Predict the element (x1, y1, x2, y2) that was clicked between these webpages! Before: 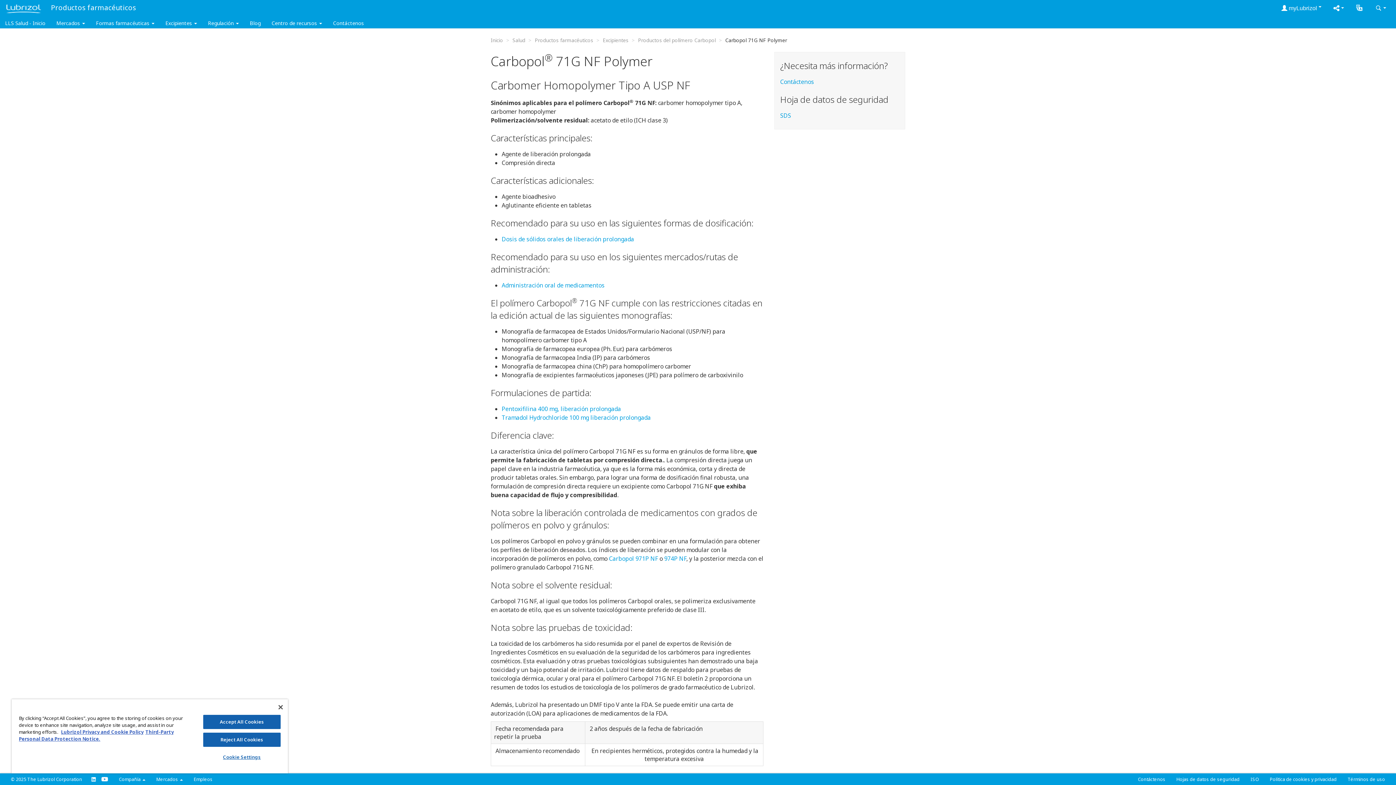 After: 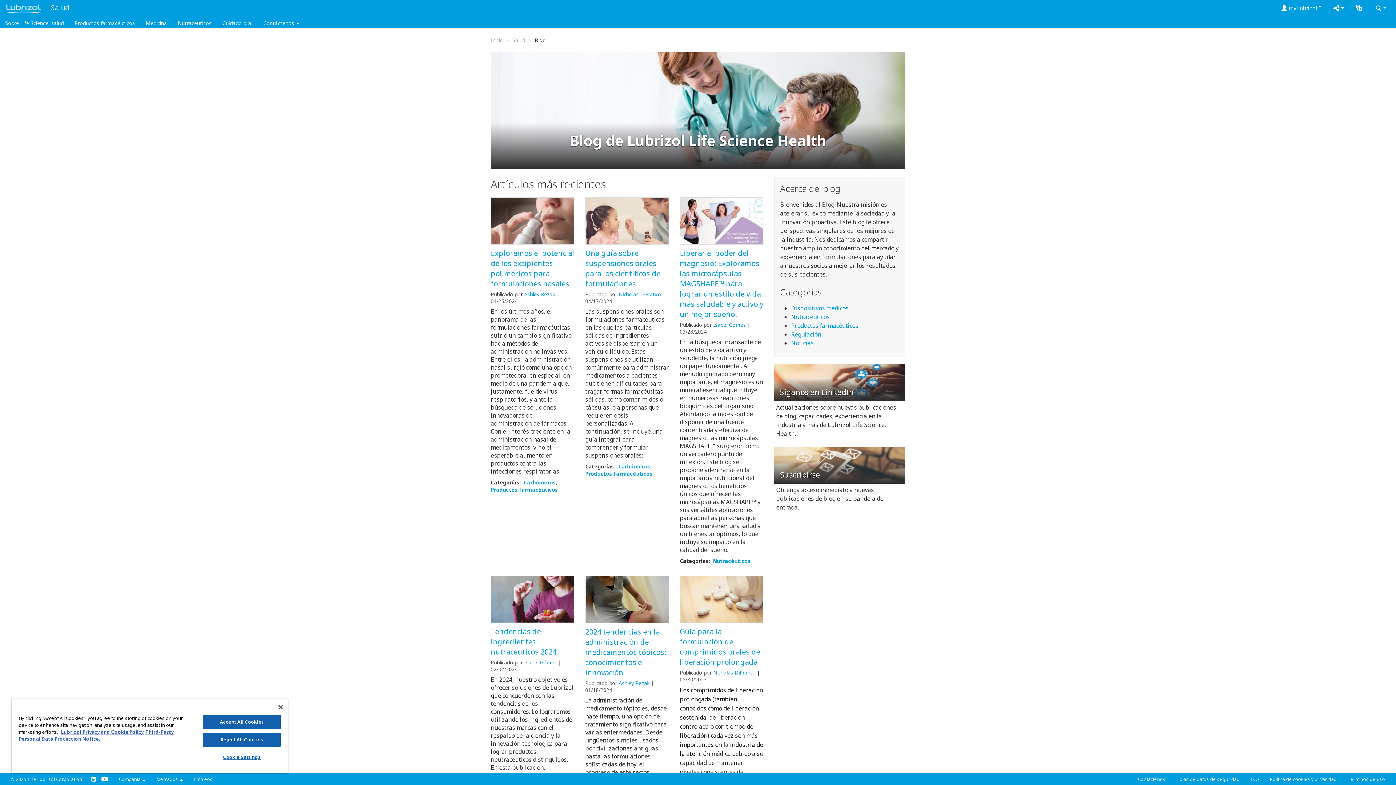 Action: bbox: (244, 17, 266, 29) label: Blog